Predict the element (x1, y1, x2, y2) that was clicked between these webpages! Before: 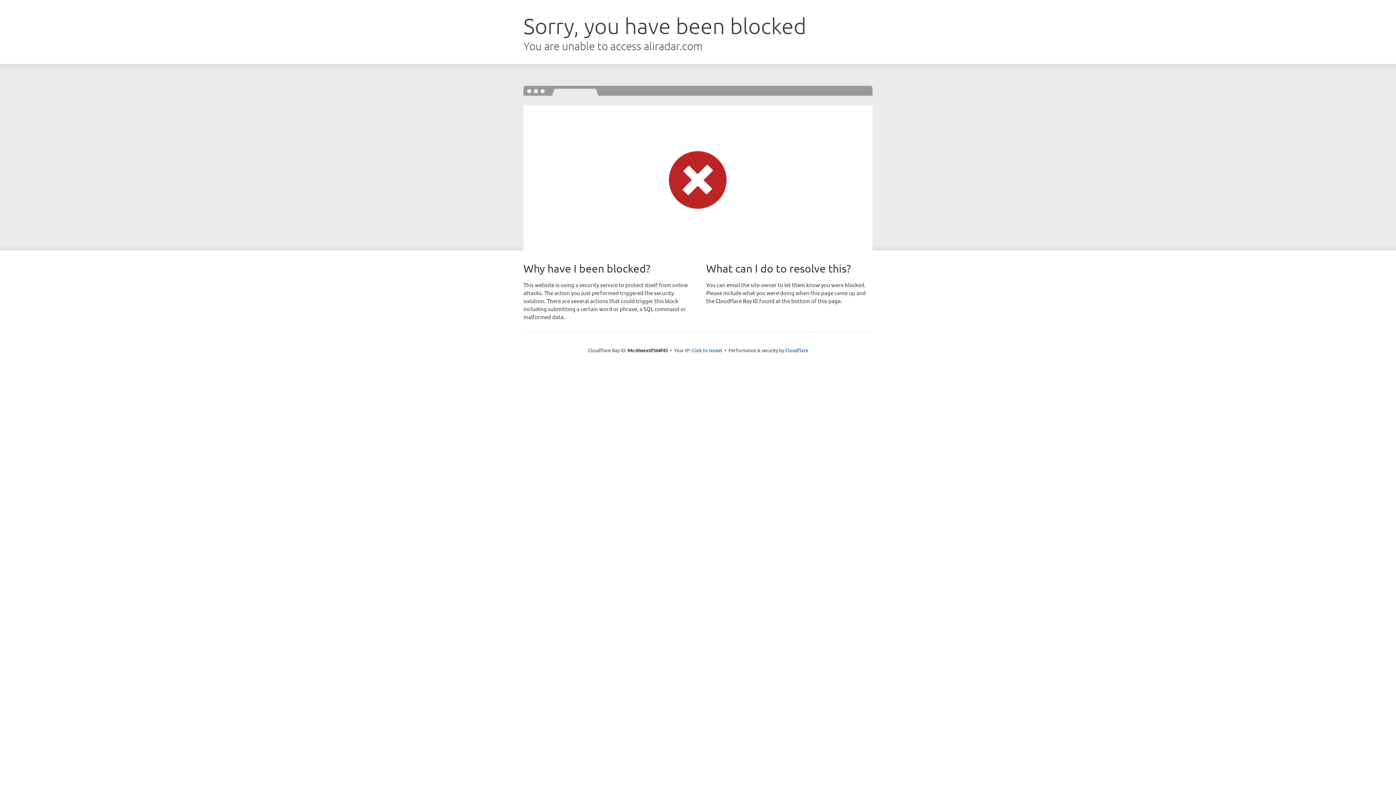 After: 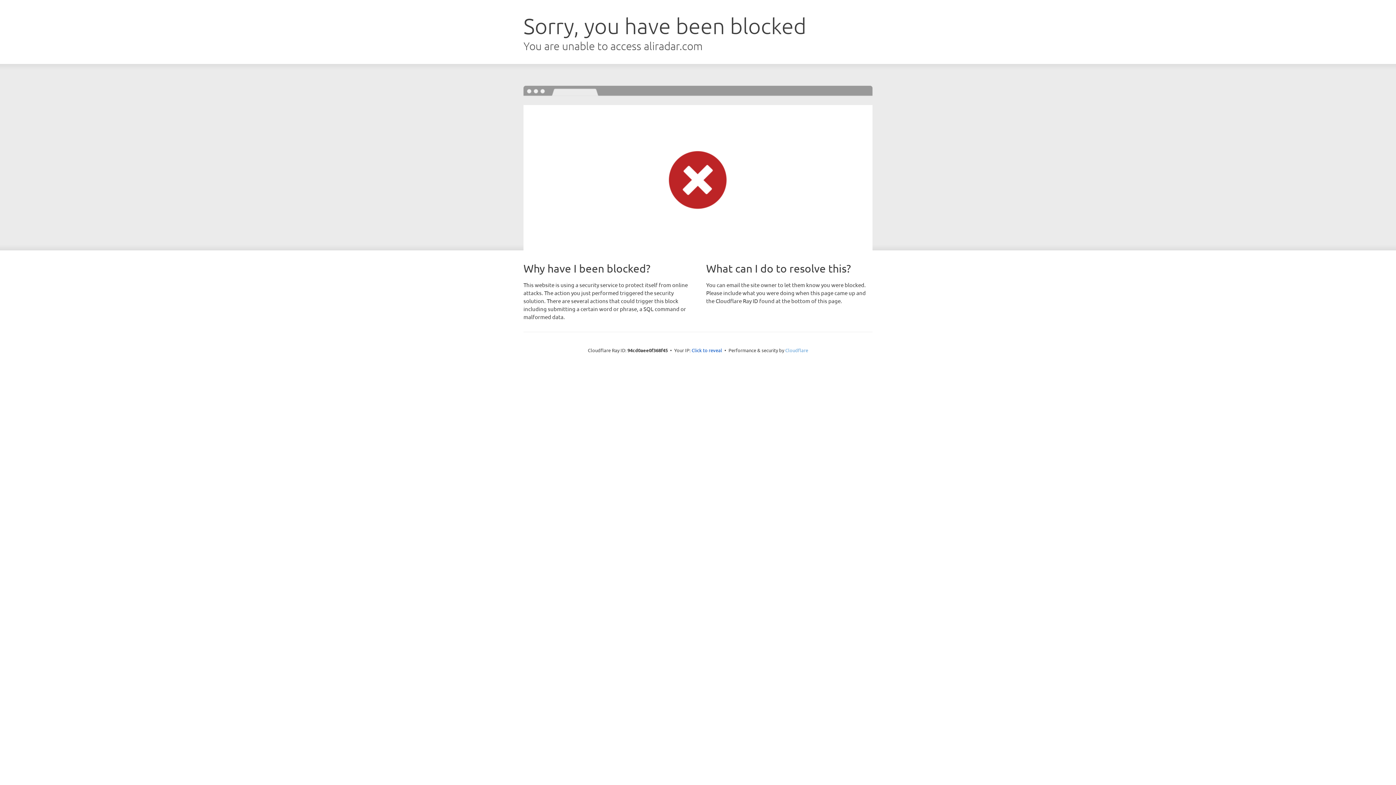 Action: bbox: (785, 347, 808, 353) label: Cloudflare